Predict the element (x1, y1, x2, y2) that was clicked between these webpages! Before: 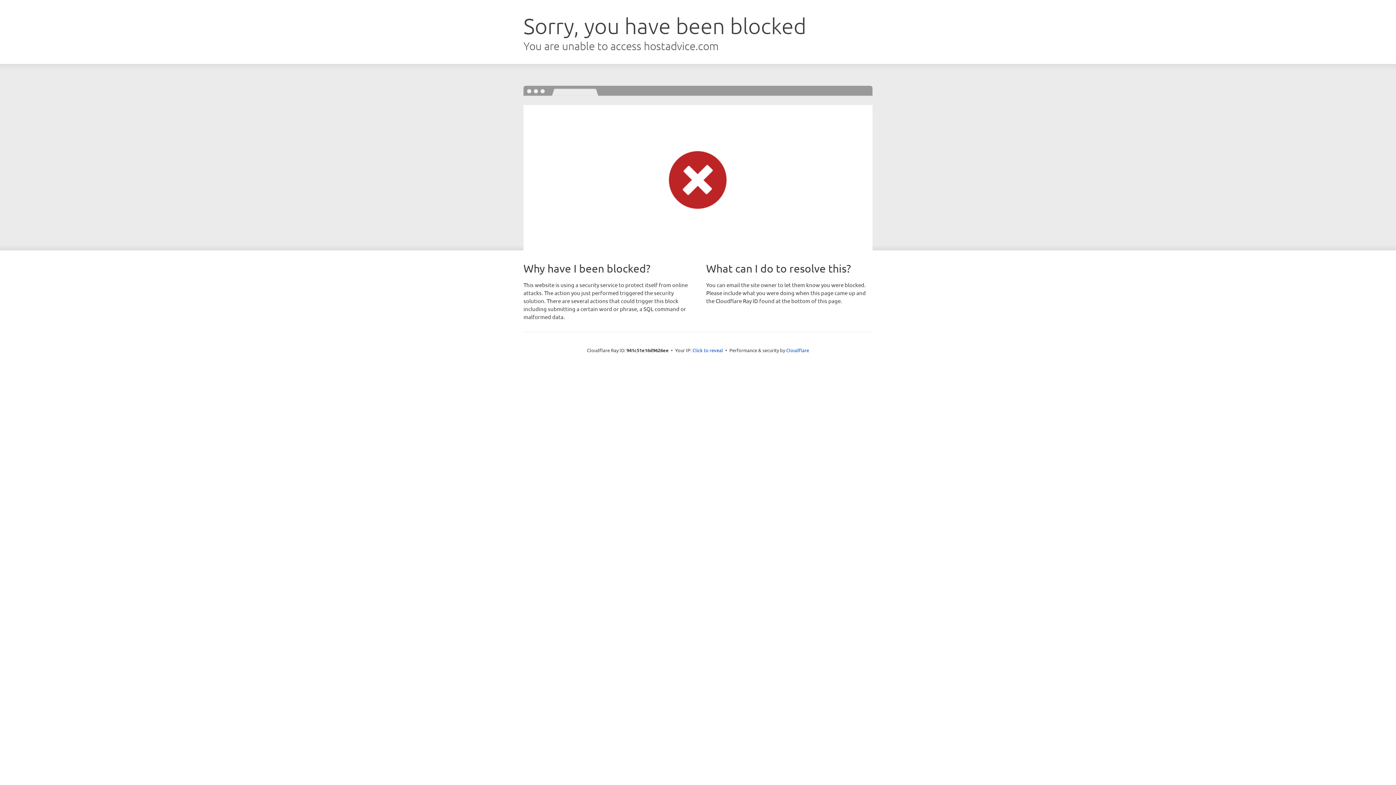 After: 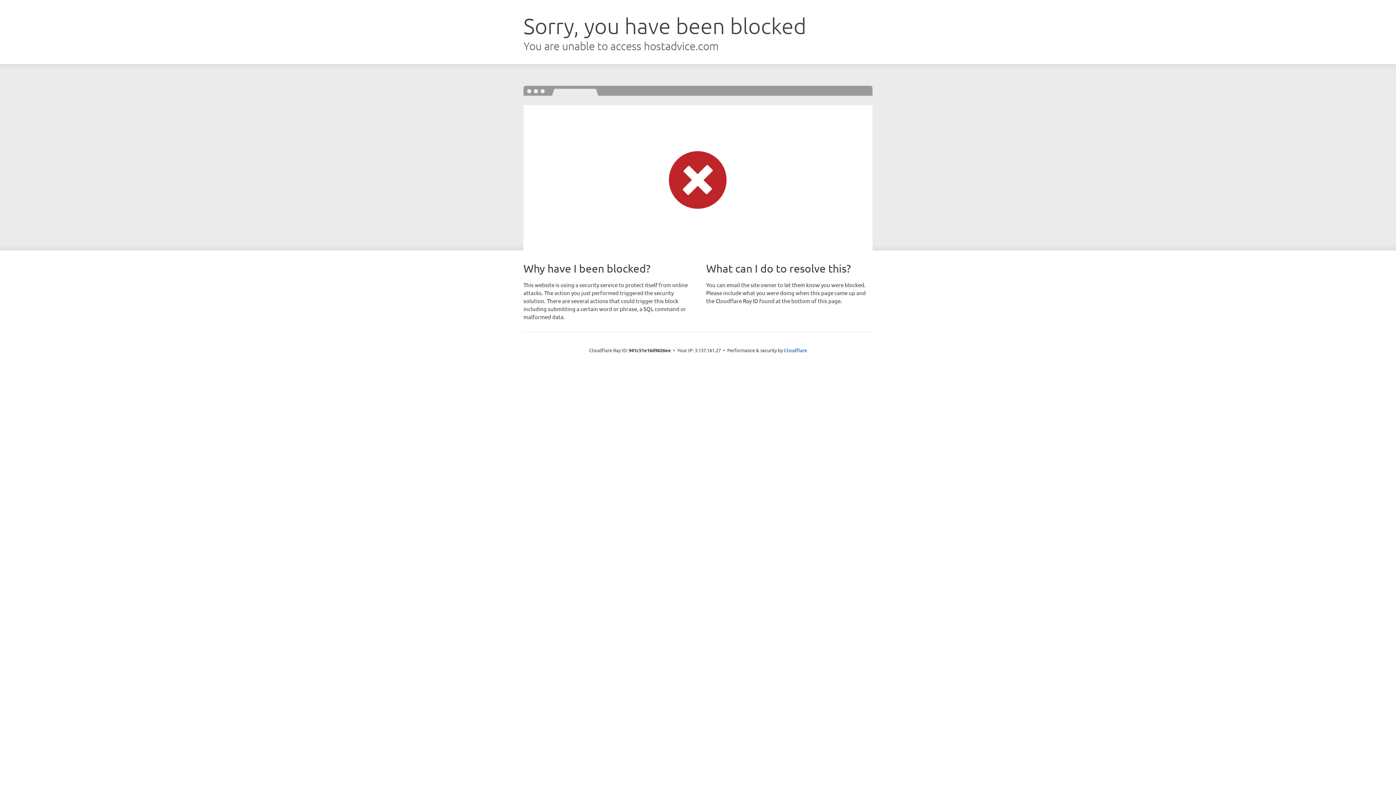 Action: bbox: (692, 346, 723, 353) label: Click to reveal